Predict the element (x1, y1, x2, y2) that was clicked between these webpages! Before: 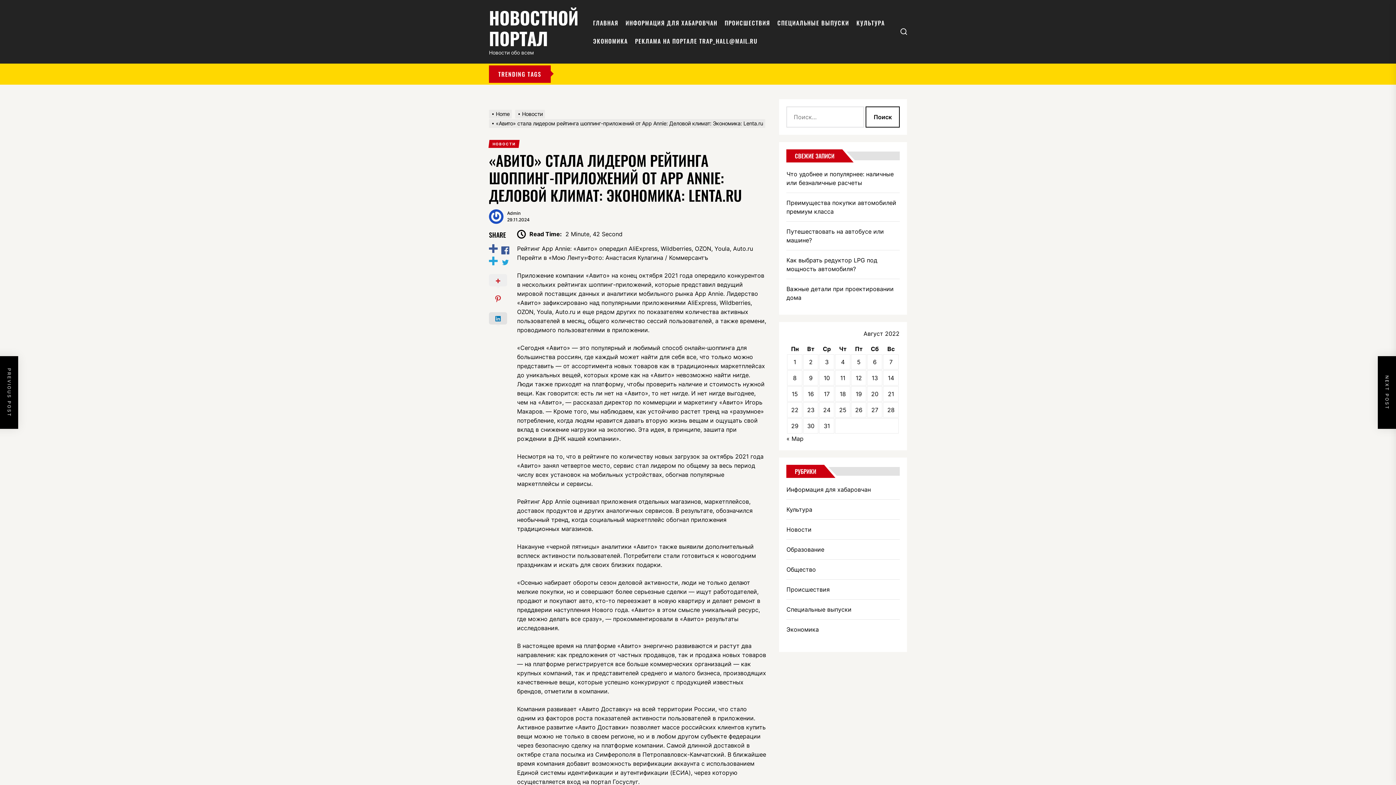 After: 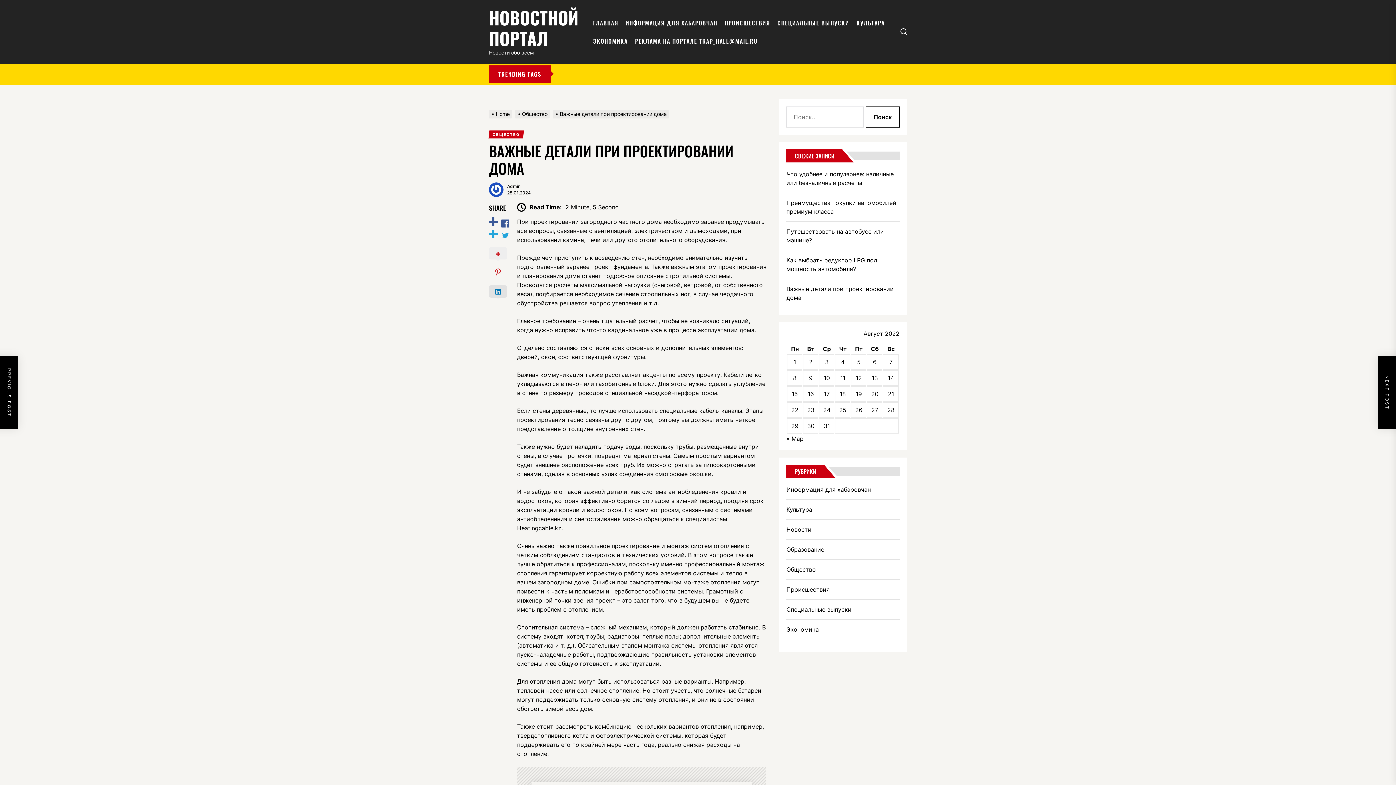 Action: bbox: (786, 284, 899, 302) label: Важные детали при проектировании дома